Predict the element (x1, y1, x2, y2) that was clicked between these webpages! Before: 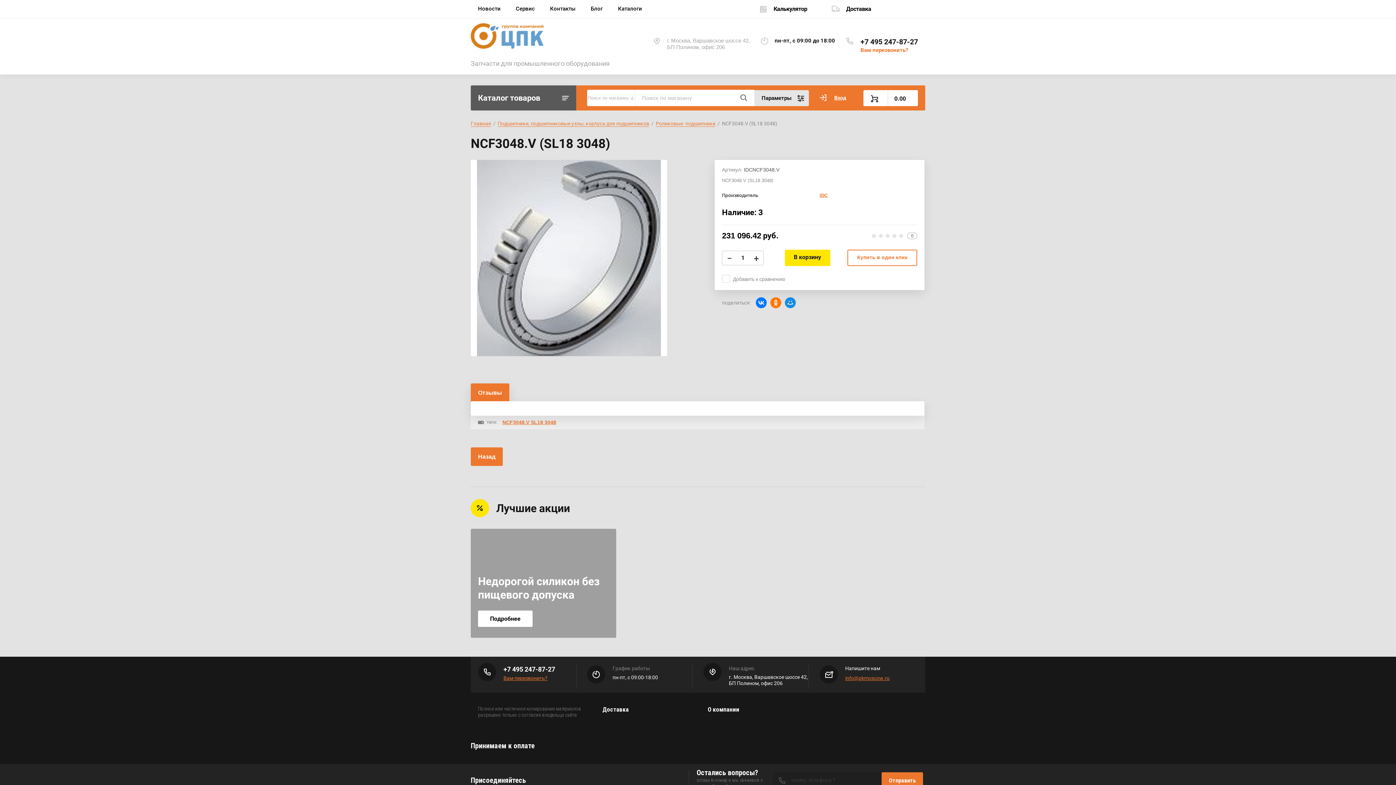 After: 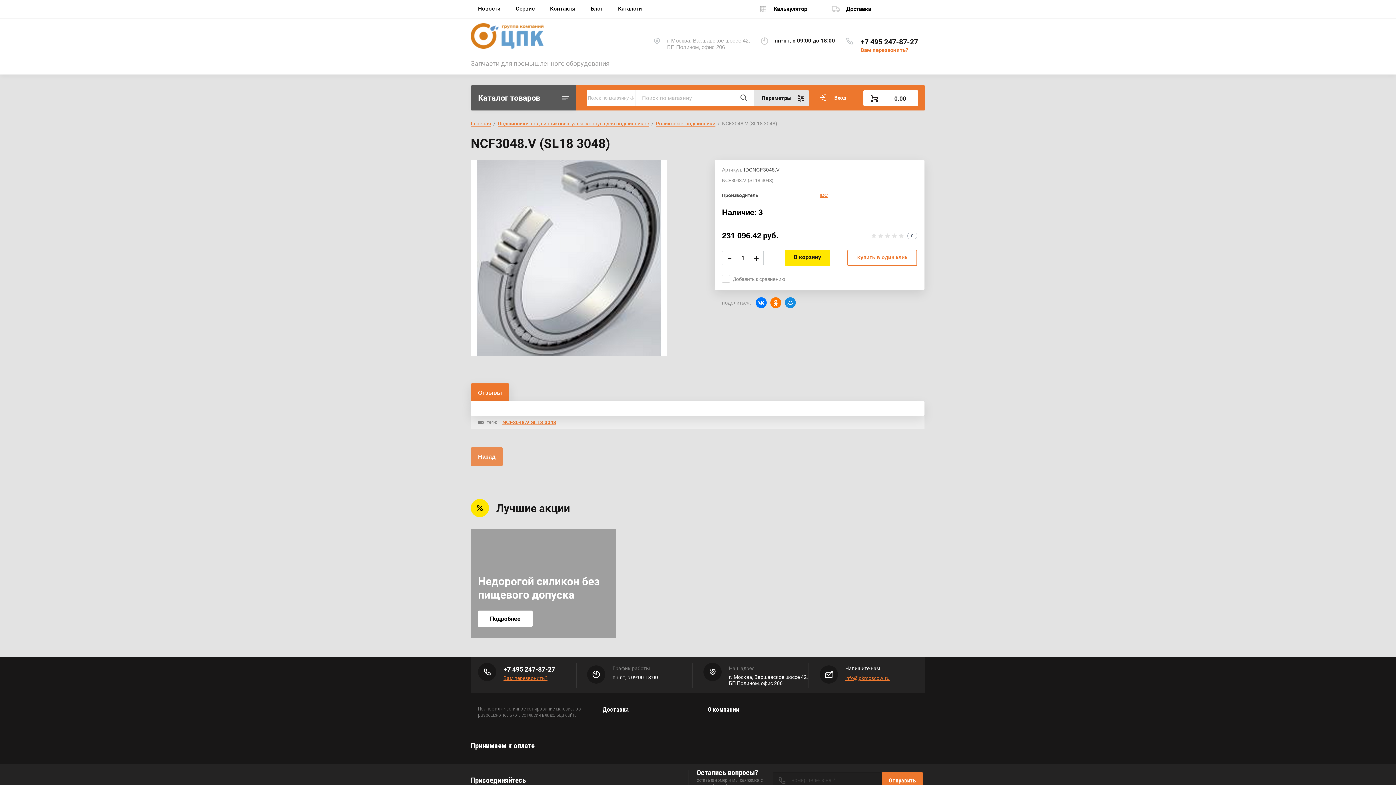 Action: label: Назад bbox: (470, 447, 502, 466)